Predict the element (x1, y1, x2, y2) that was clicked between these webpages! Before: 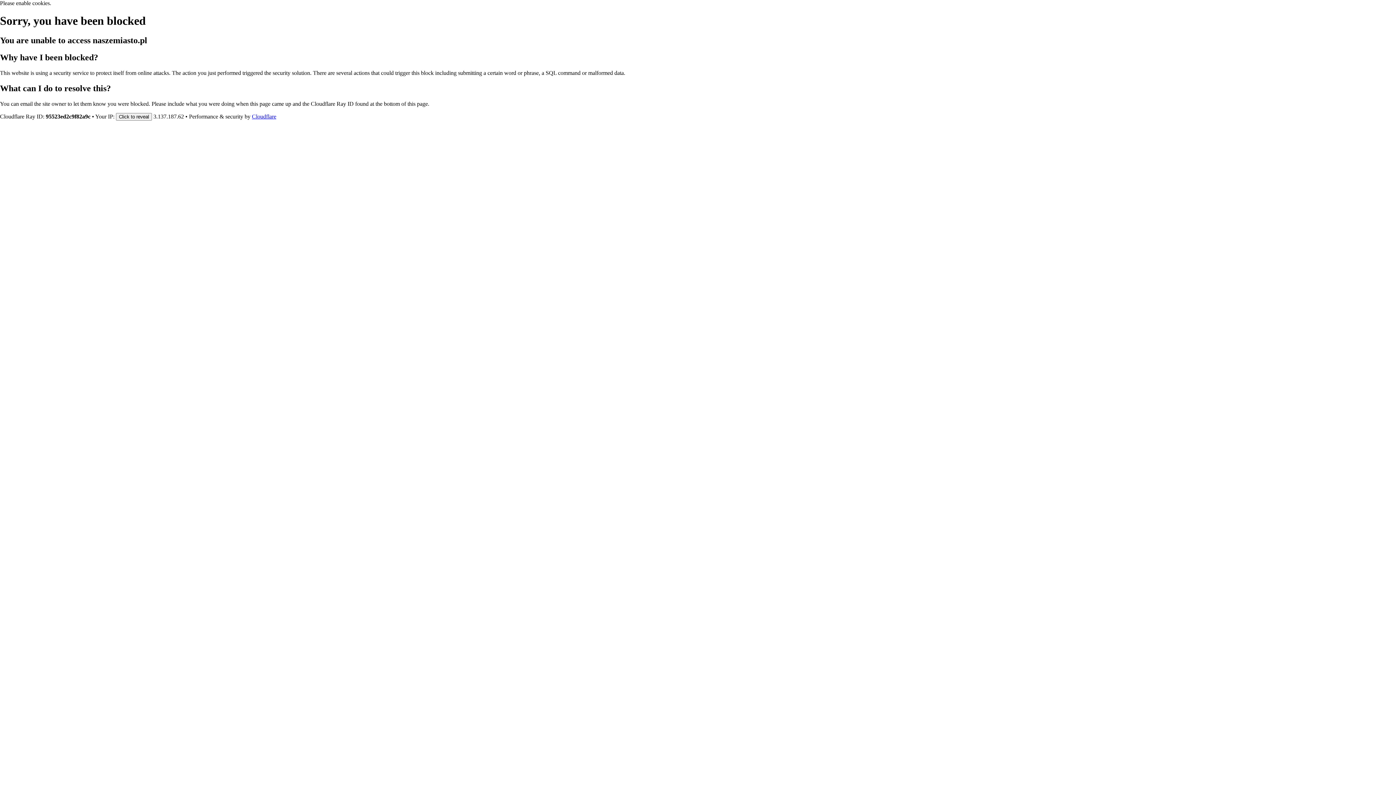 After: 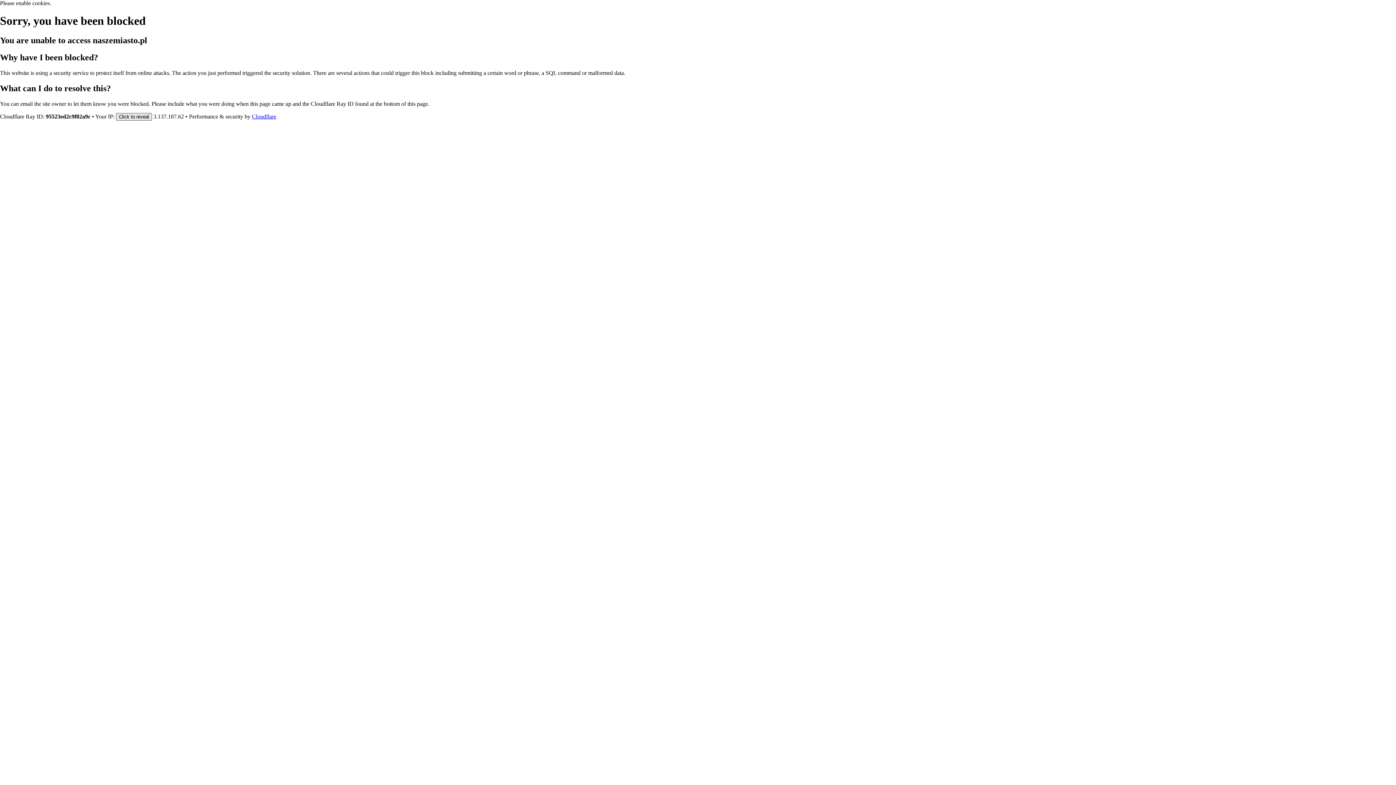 Action: label: Click to reveal bbox: (116, 112, 152, 120)